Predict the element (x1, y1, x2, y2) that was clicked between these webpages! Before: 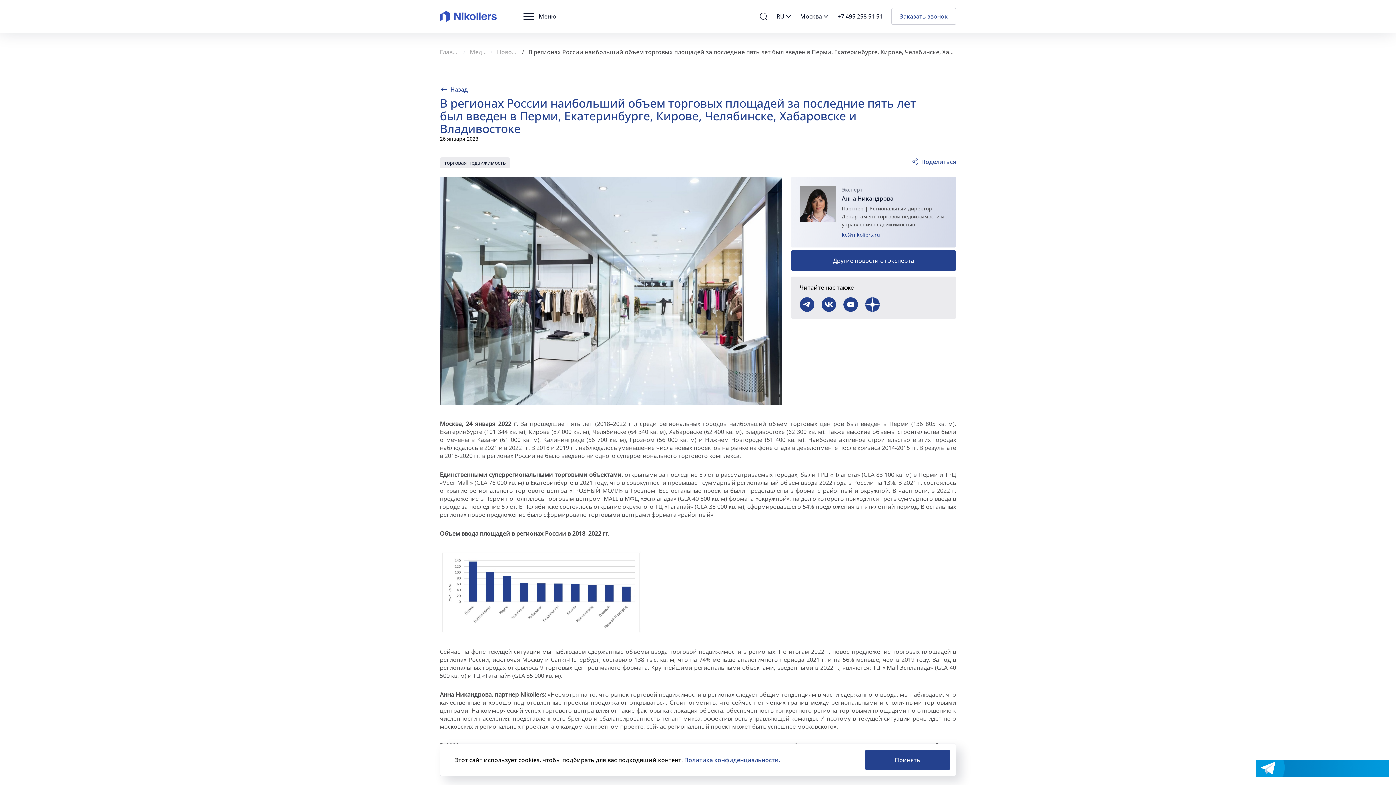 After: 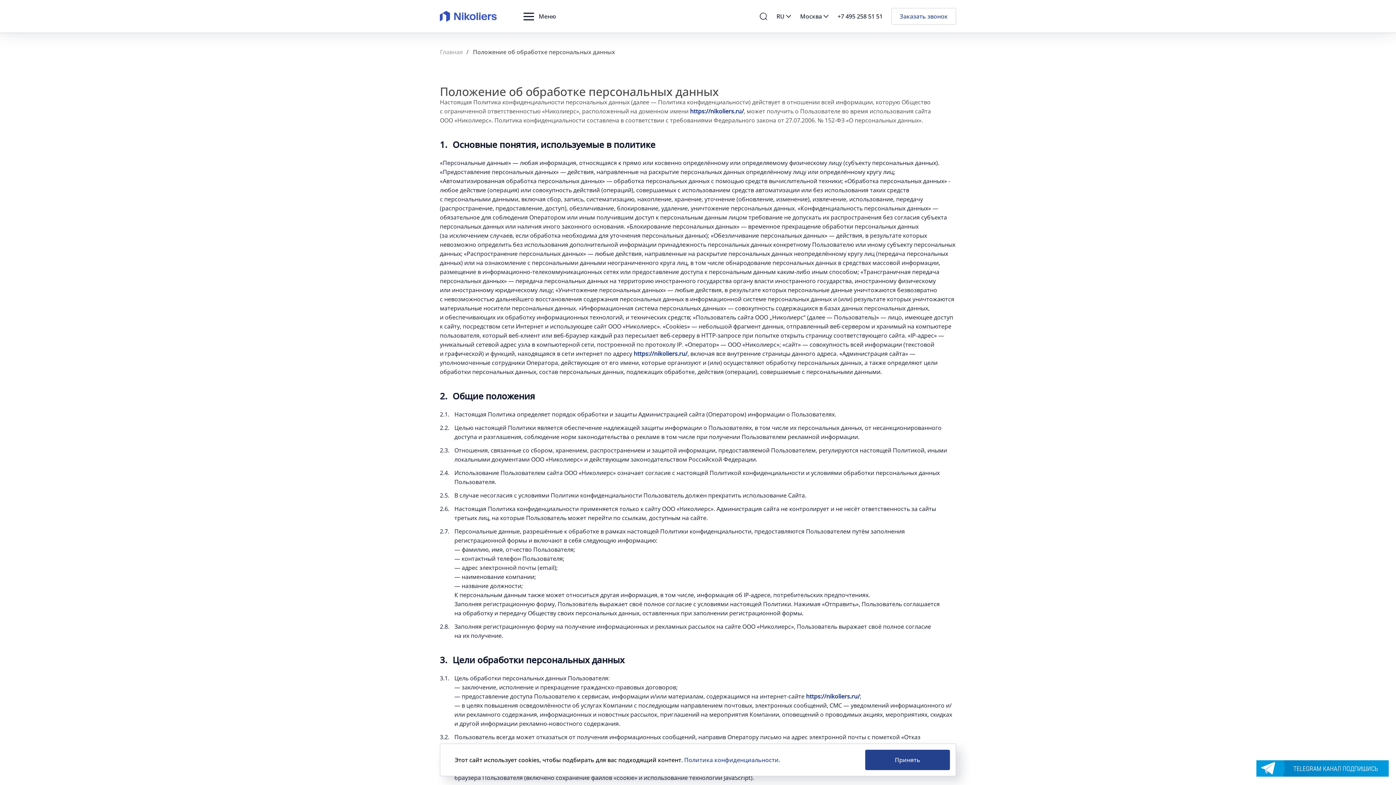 Action: bbox: (684, 756, 780, 764) label: Политика конфиденциальности.